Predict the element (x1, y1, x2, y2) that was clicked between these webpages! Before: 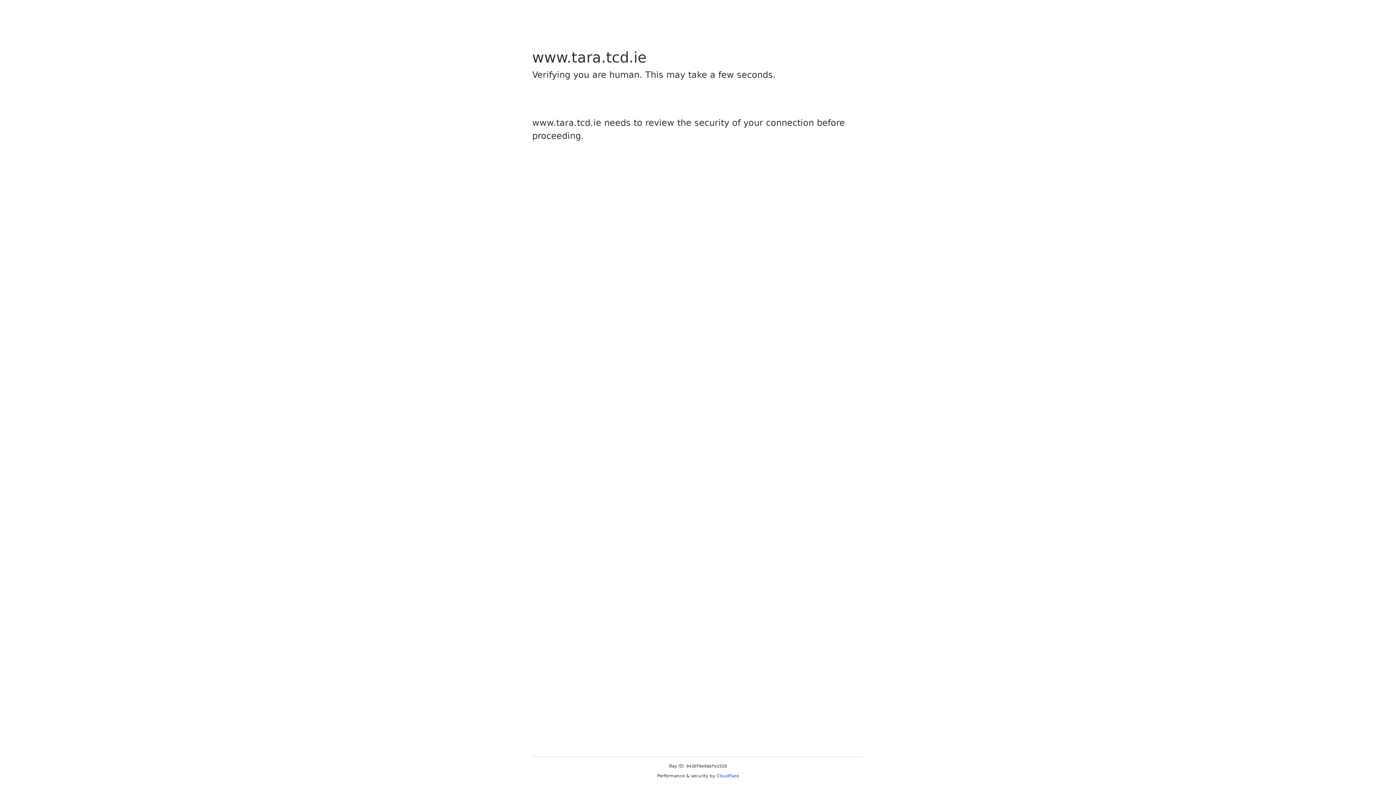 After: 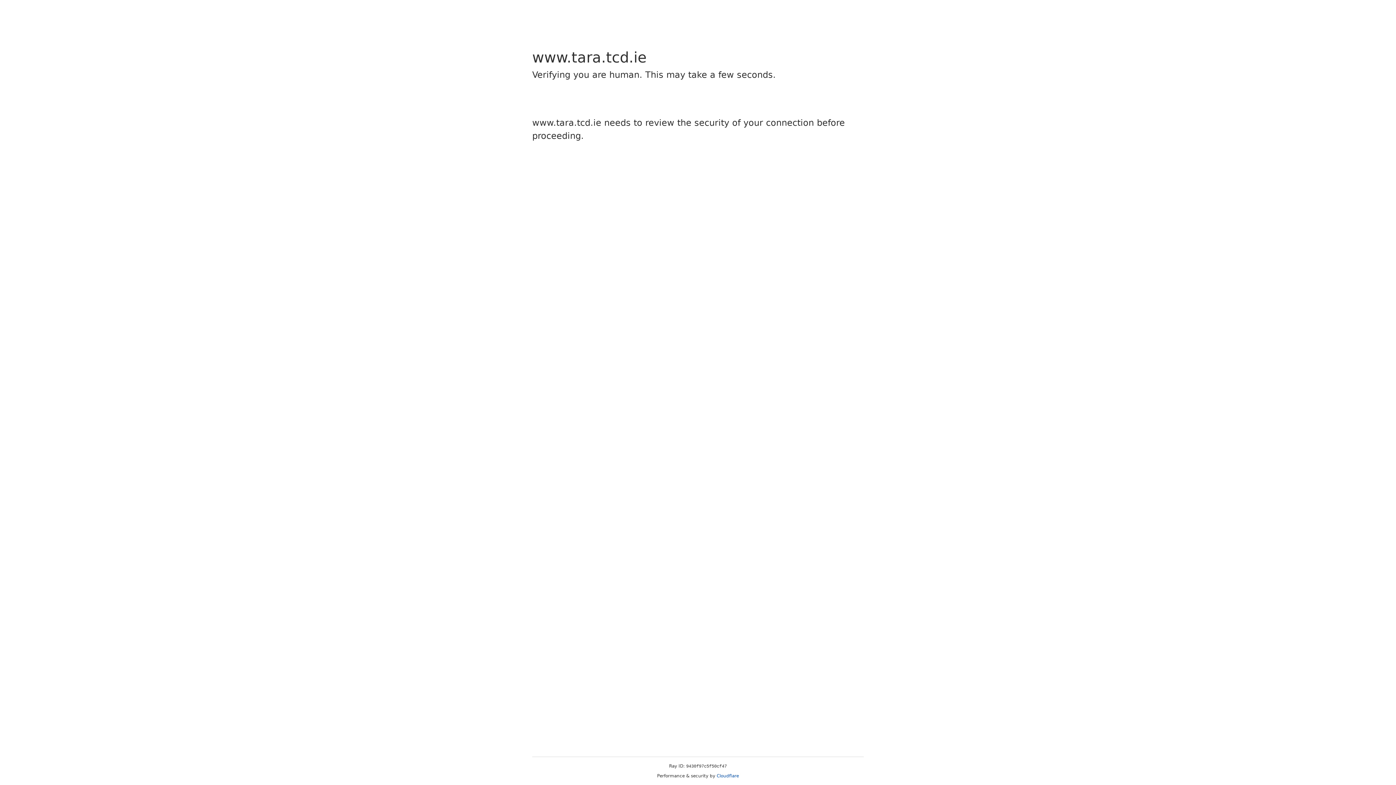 Action: label: Cloudflare bbox: (716, 773, 739, 778)